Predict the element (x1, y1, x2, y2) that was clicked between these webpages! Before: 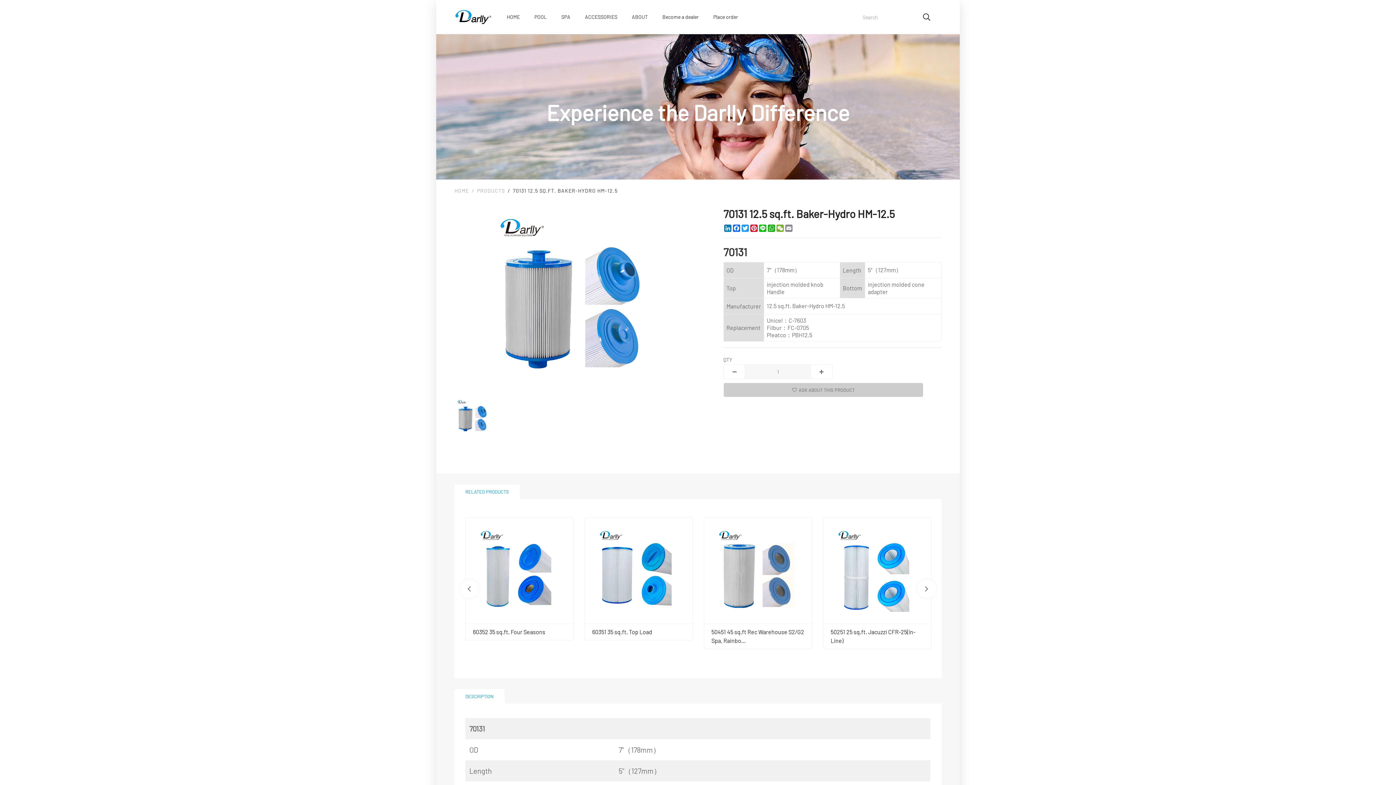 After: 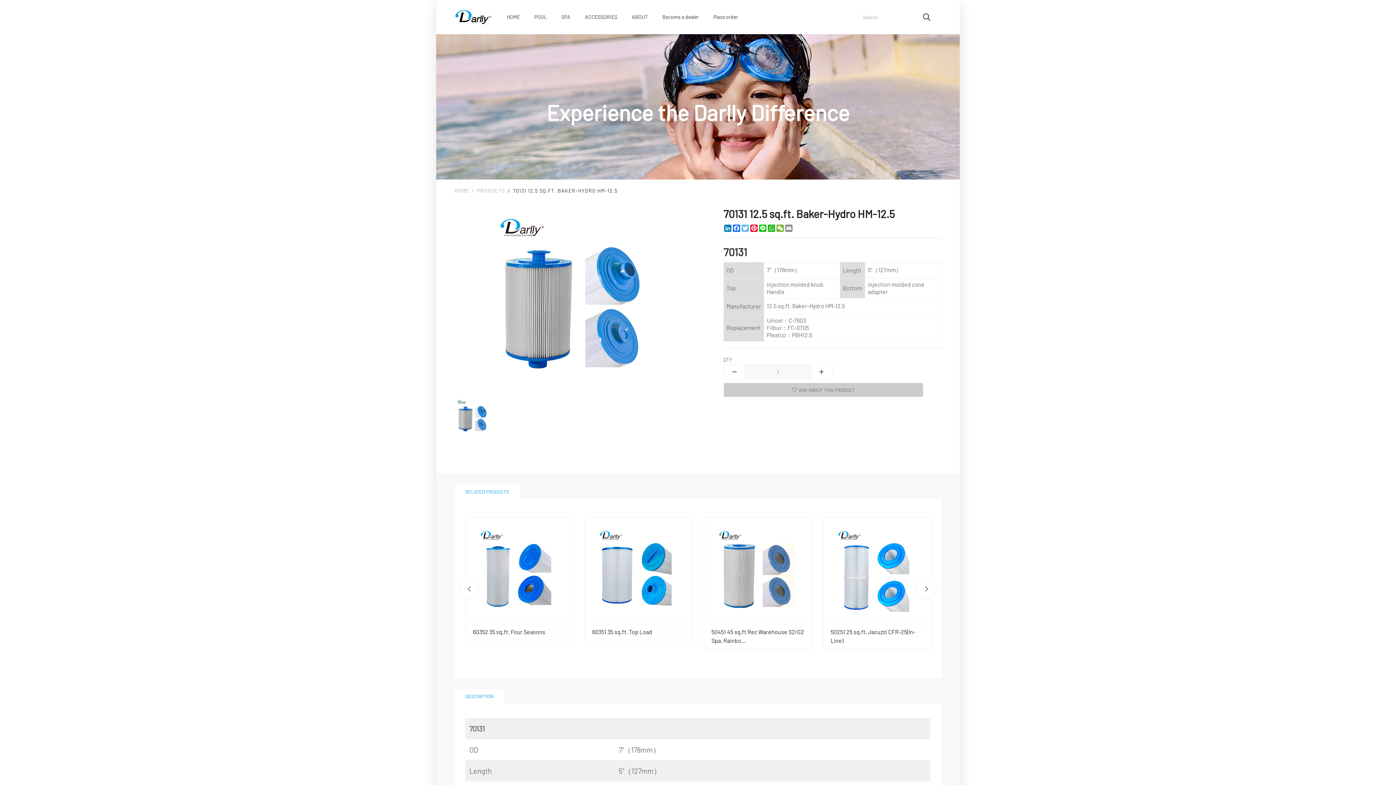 Action: label: Twitter bbox: (741, 224, 749, 232)